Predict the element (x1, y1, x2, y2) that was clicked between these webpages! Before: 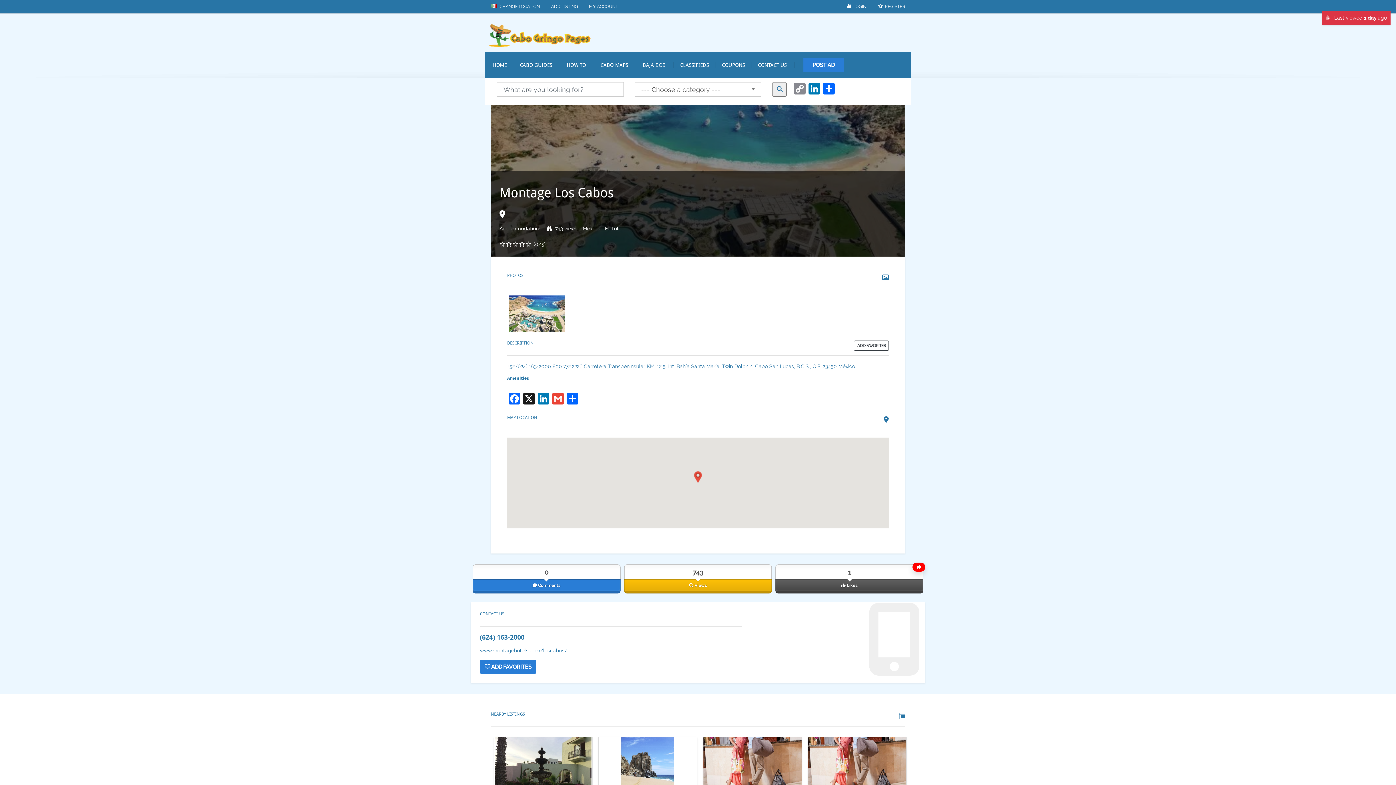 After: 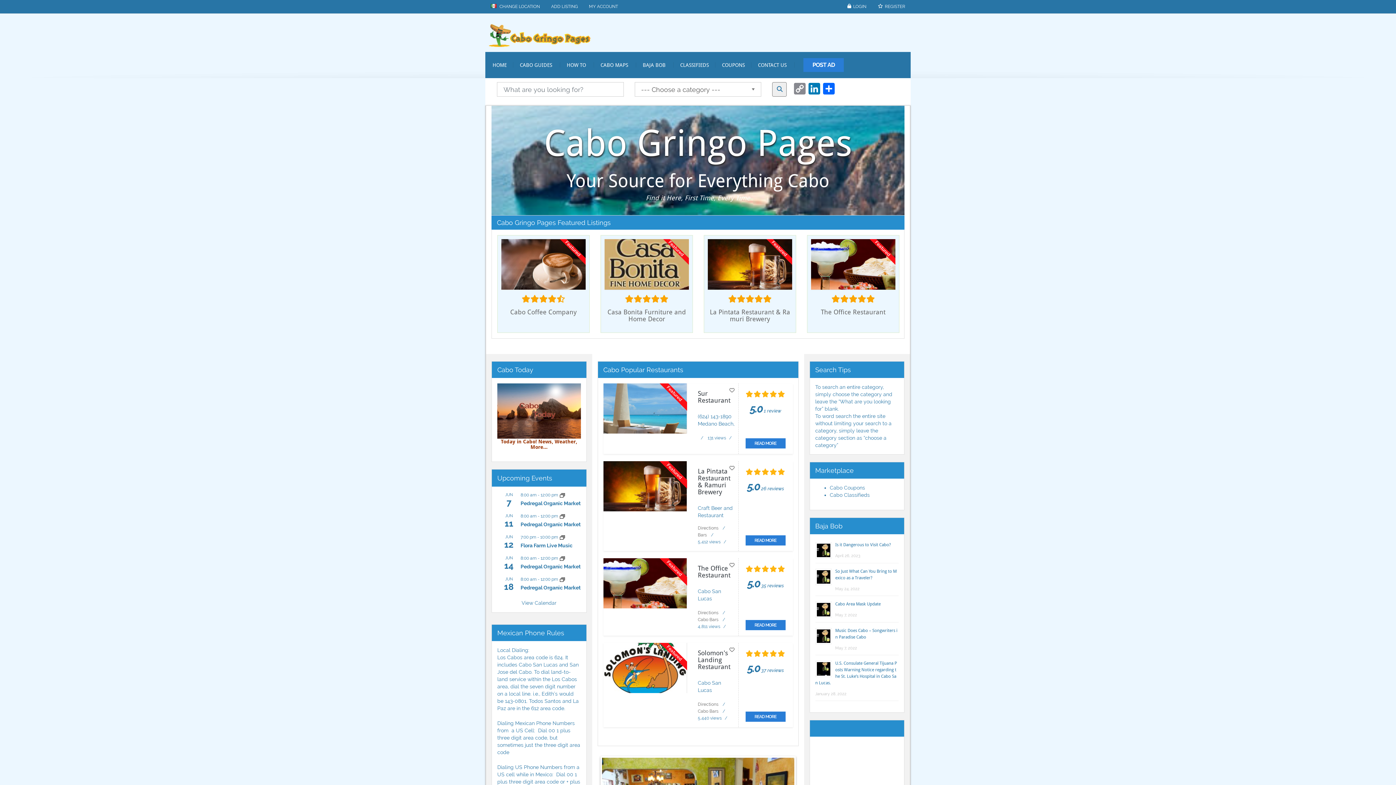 Action: bbox: (485, 23, 594, 30)